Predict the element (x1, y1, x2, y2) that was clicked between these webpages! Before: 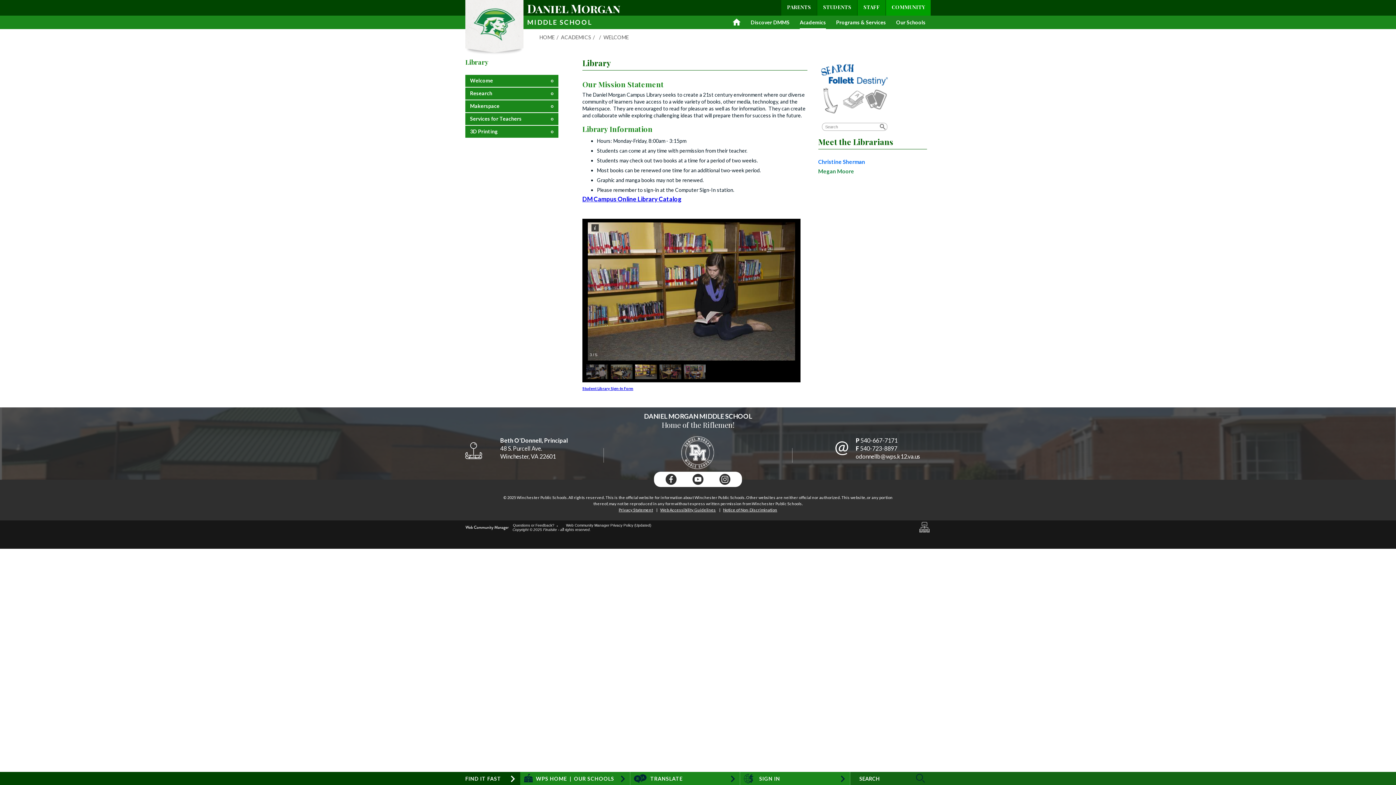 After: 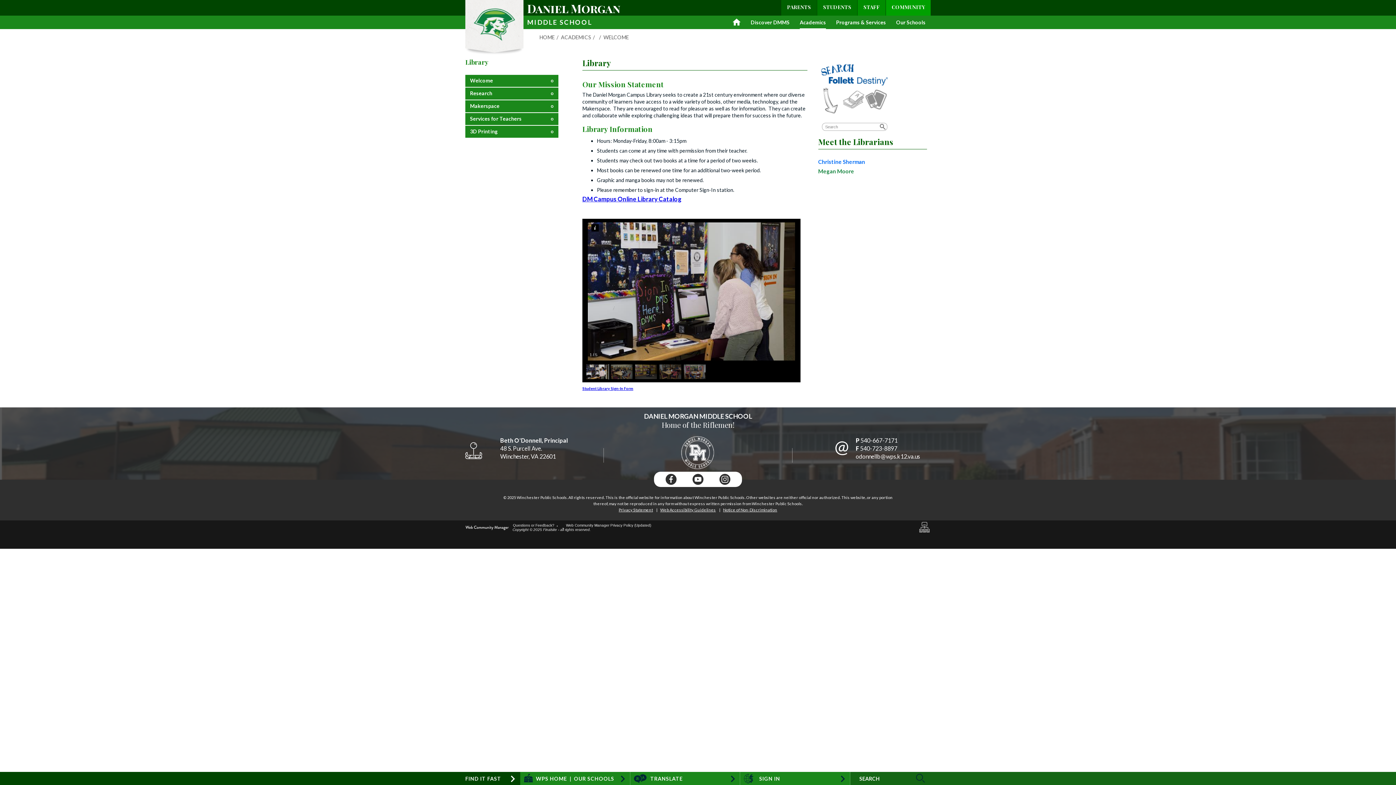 Action: label: Navigate to slide 1 of 5 bbox: (586, 364, 608, 379)